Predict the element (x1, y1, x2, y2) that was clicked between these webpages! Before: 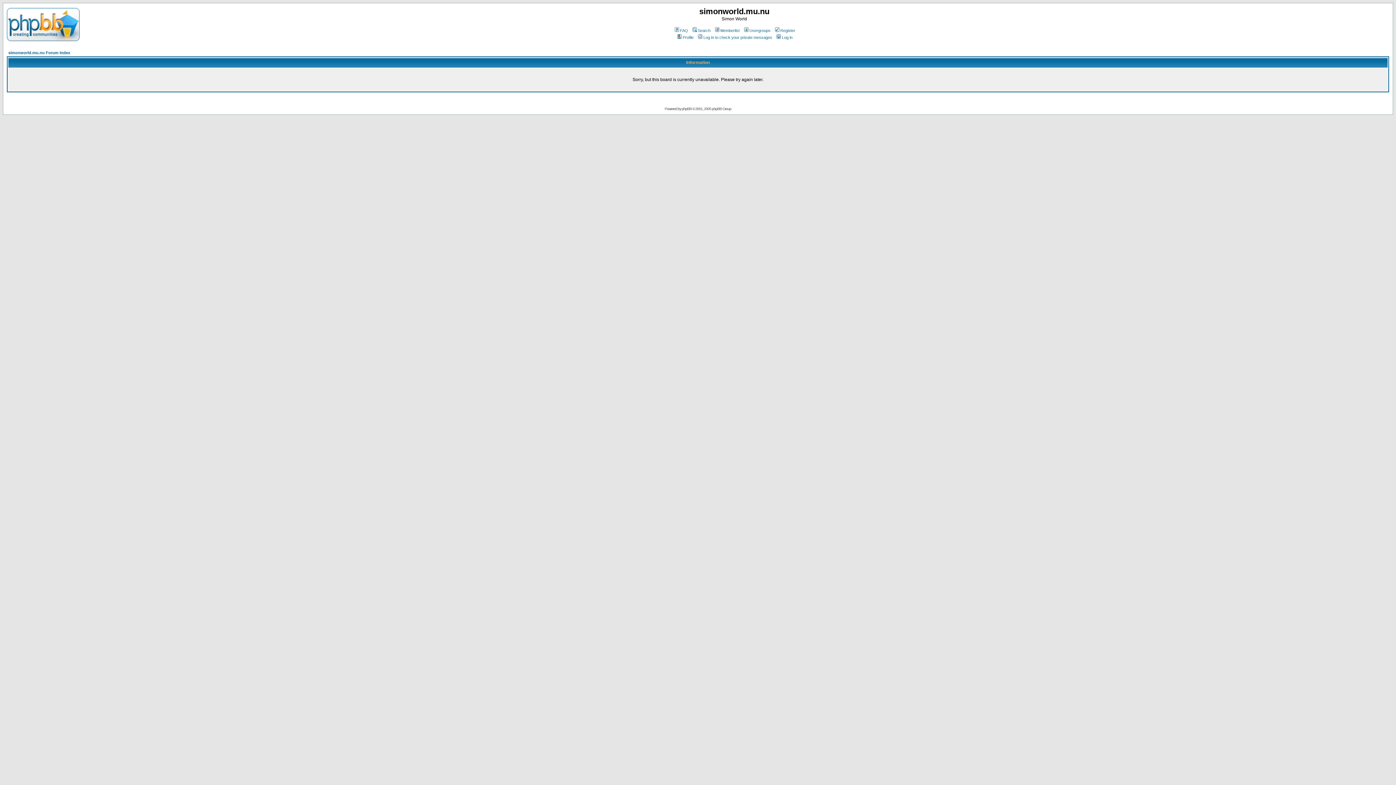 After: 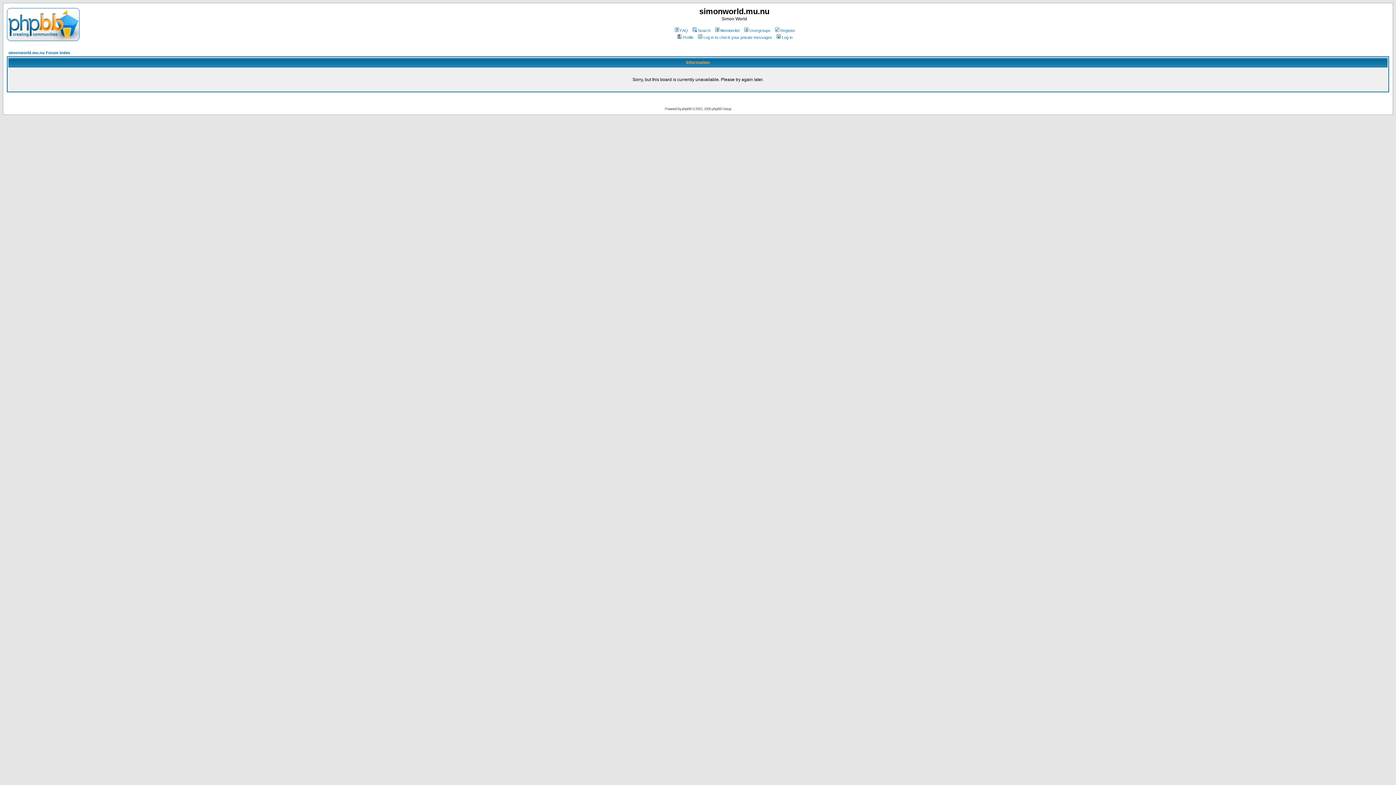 Action: bbox: (673, 28, 688, 32) label: FAQ